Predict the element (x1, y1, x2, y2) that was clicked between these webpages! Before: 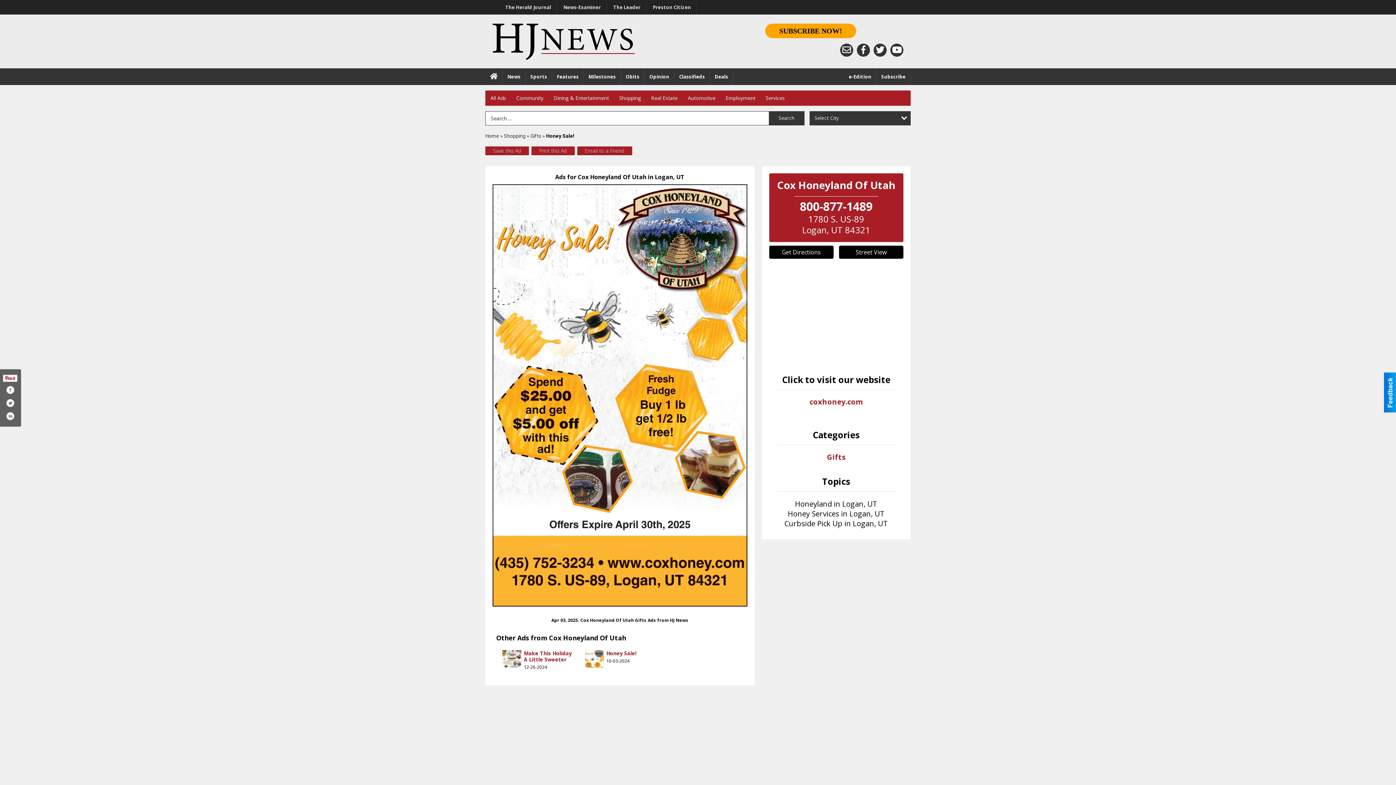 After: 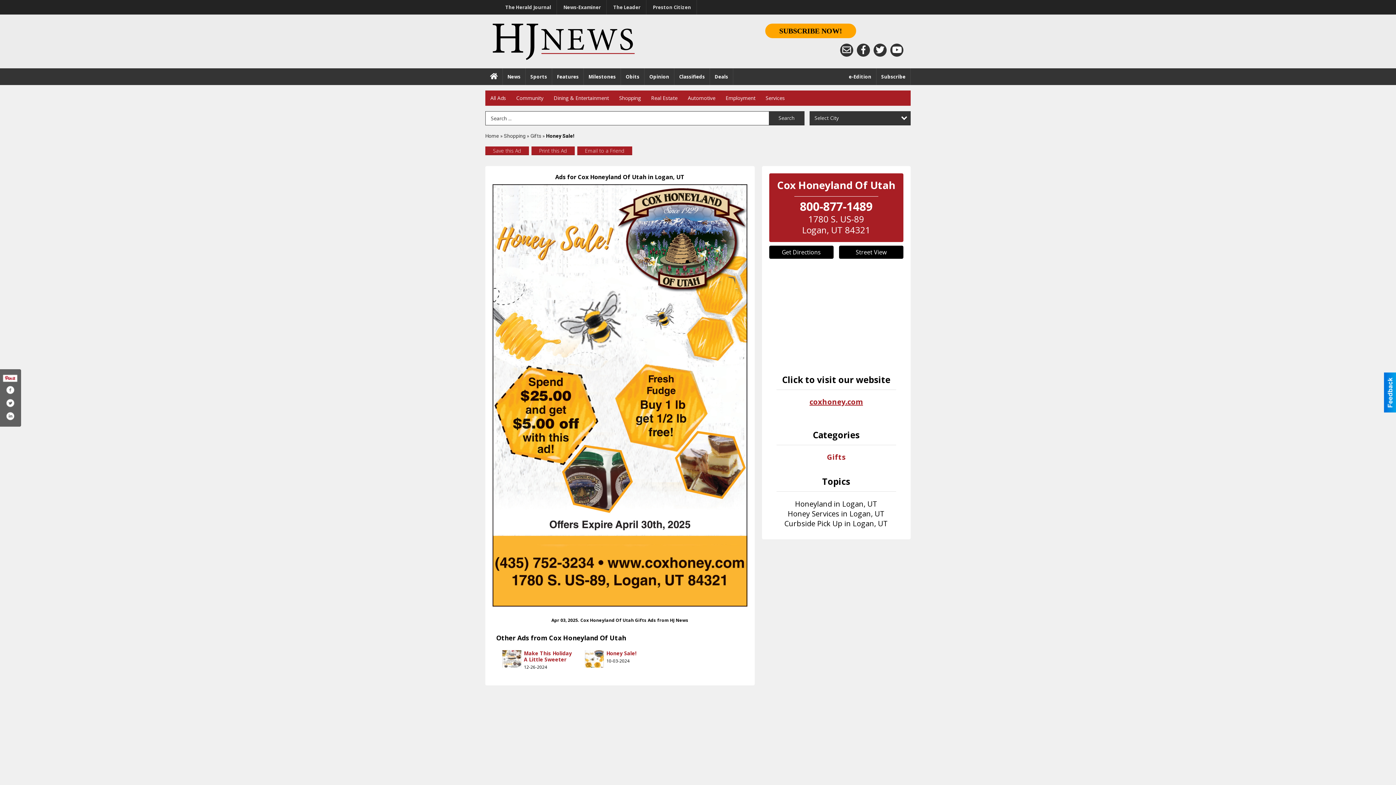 Action: label: coxhoney.com bbox: (776, 397, 896, 406)